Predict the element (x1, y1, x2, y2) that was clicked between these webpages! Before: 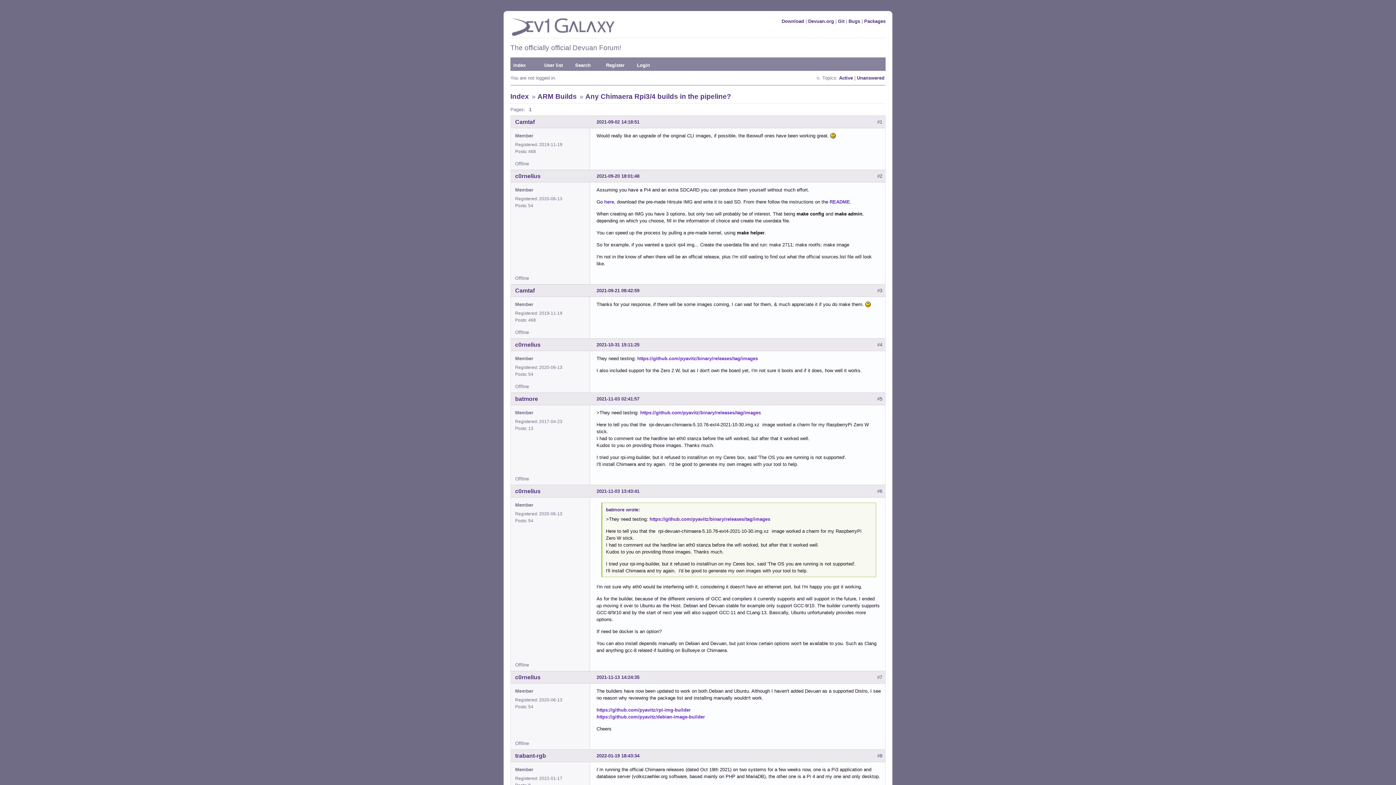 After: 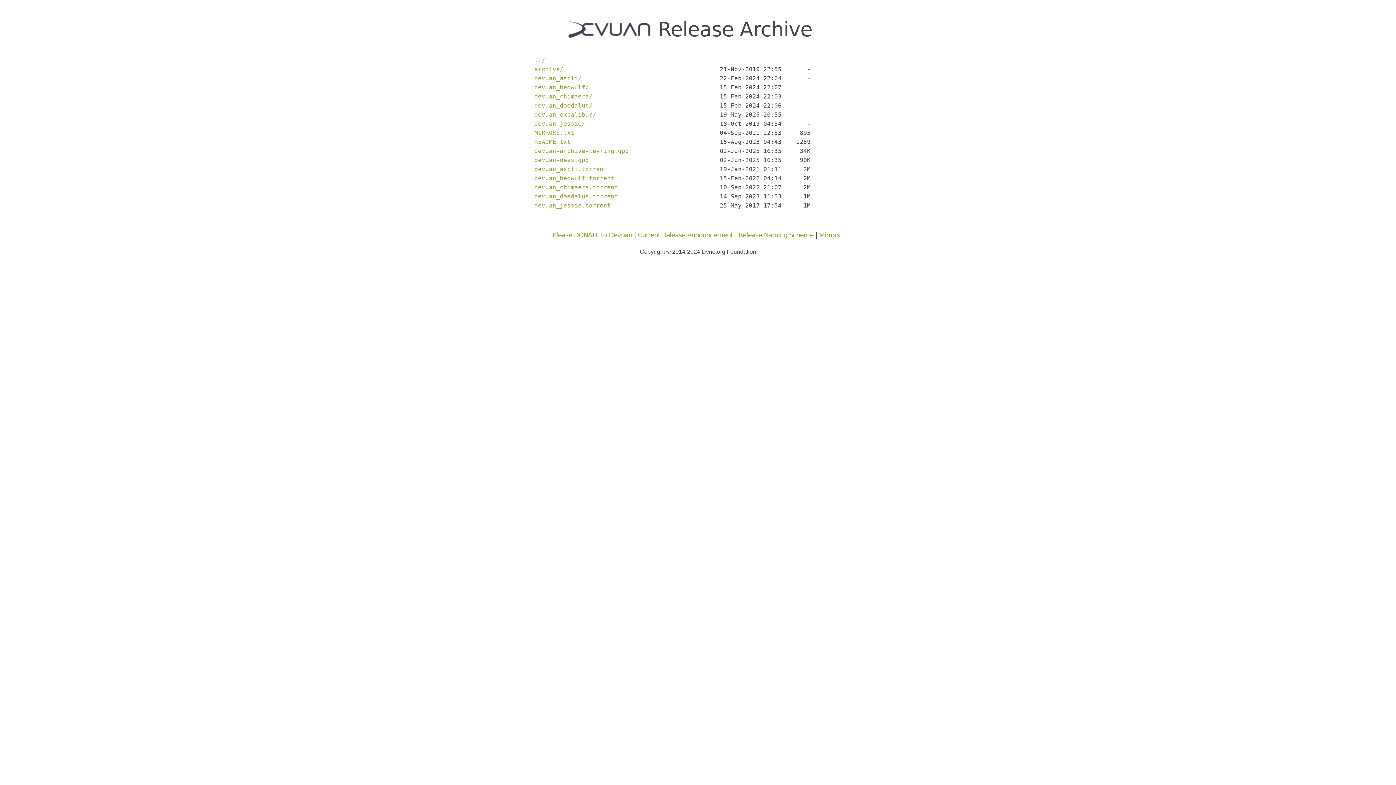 Action: bbox: (781, 18, 804, 24) label: Download